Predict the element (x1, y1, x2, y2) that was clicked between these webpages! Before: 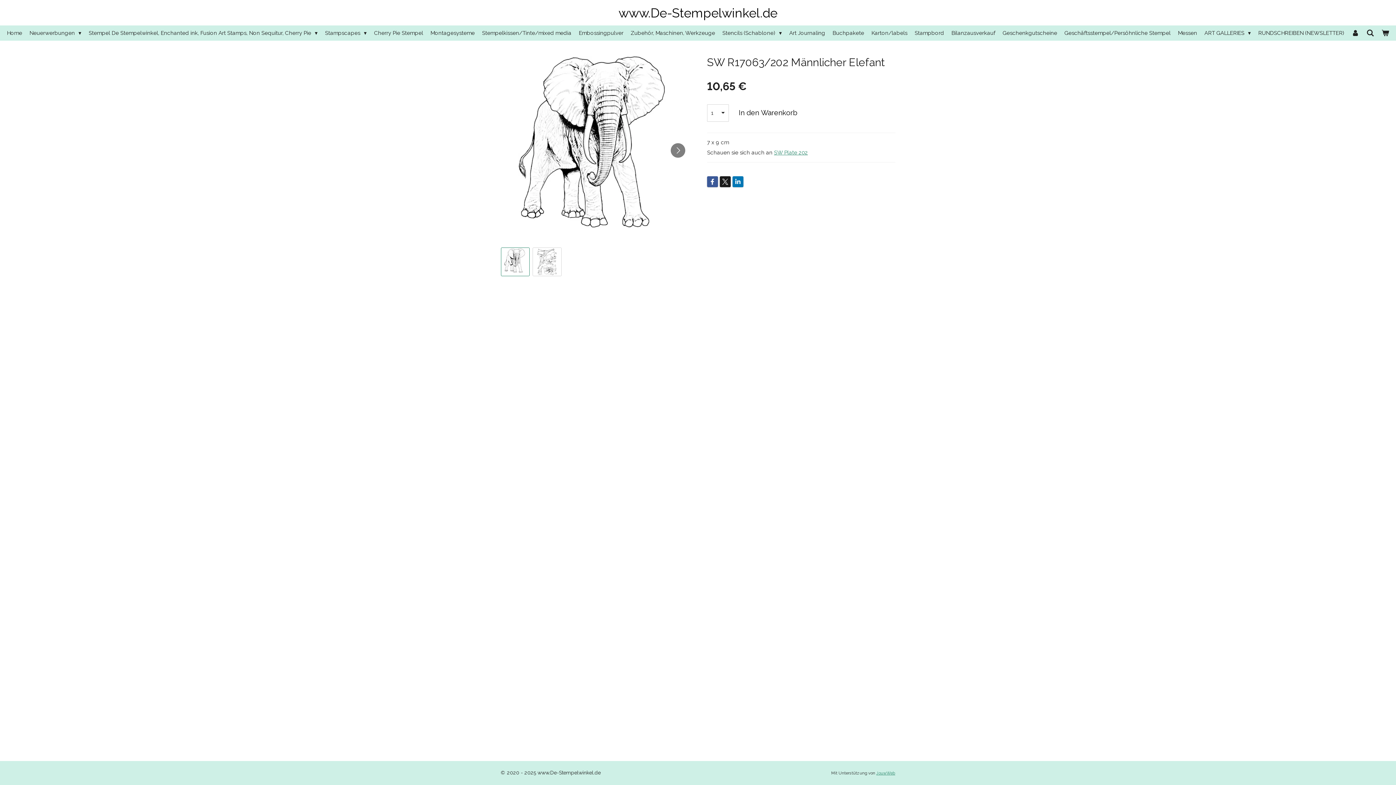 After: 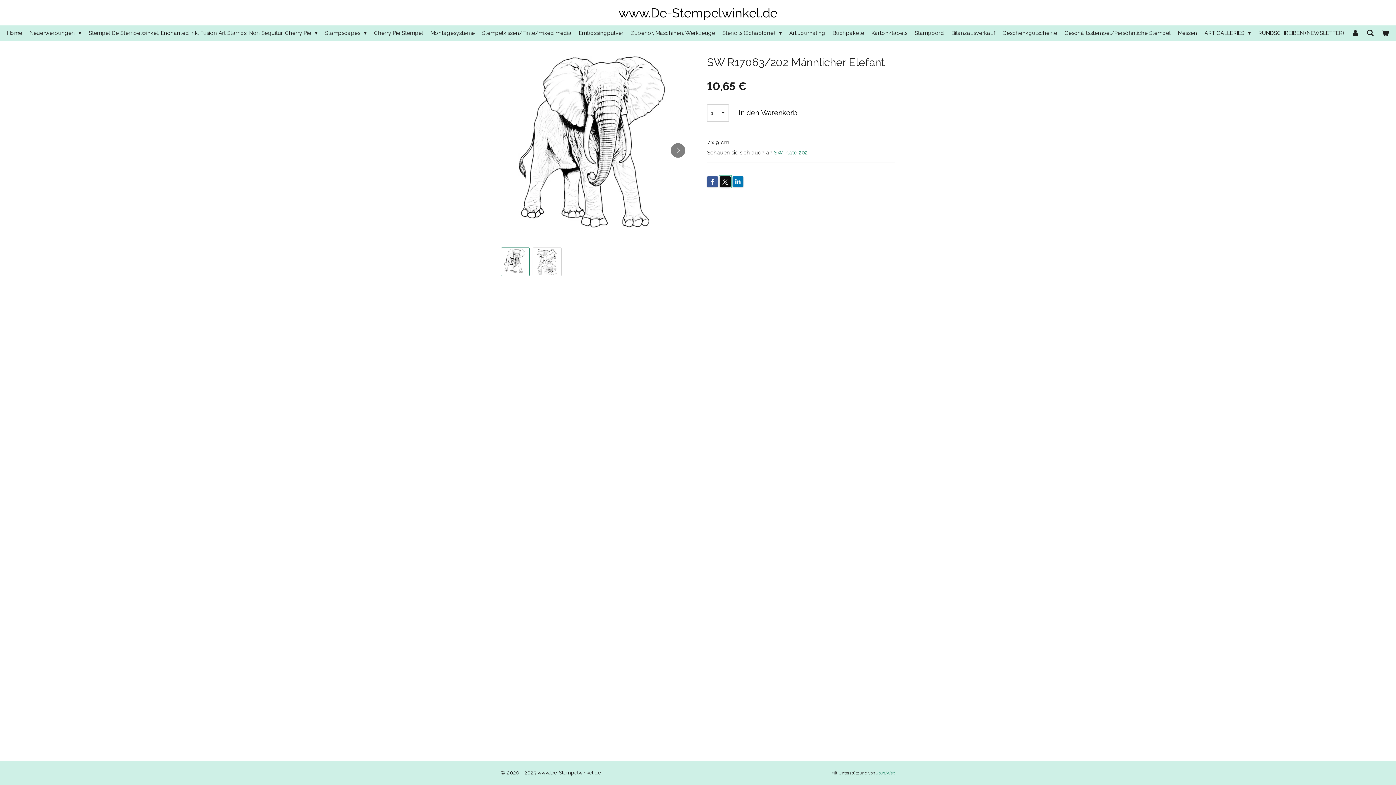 Action: bbox: (720, 176, 730, 187)